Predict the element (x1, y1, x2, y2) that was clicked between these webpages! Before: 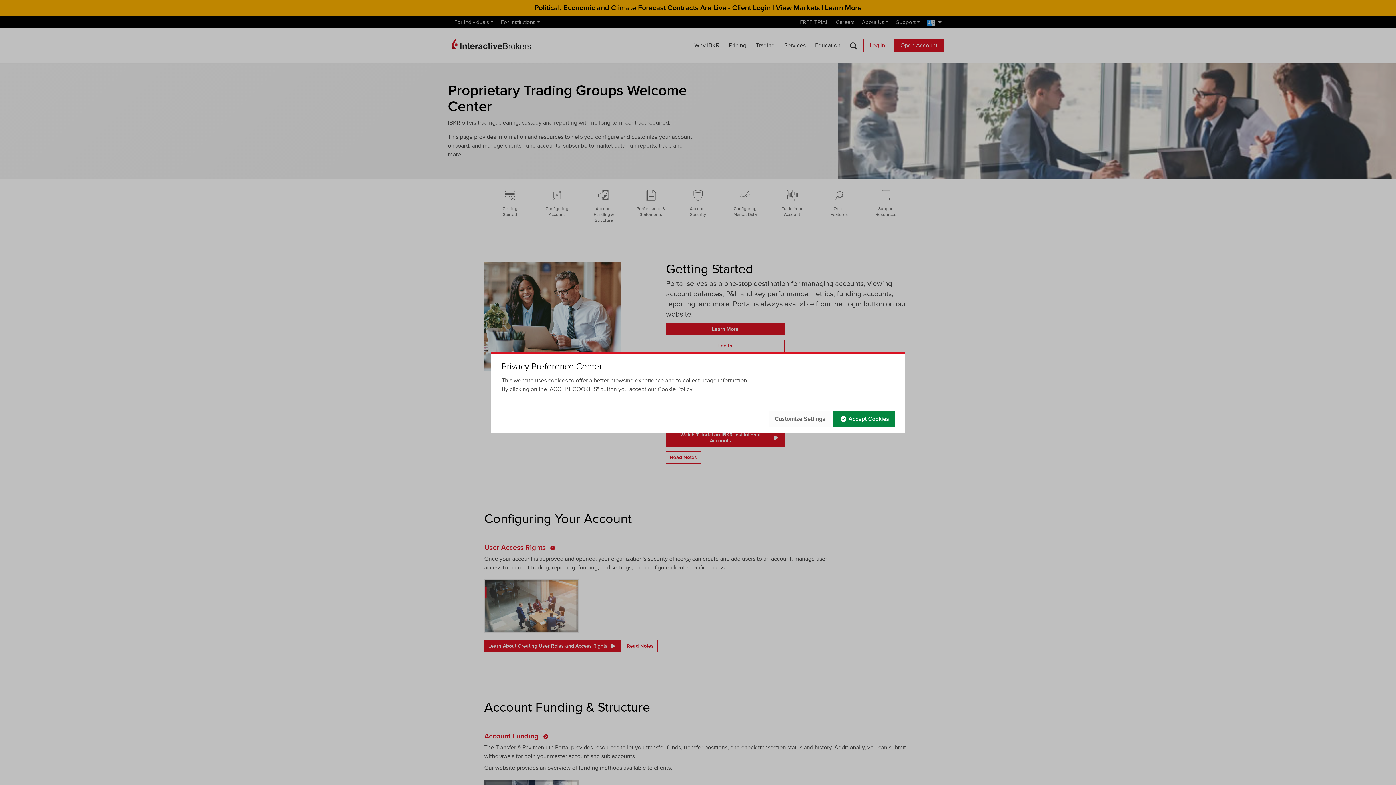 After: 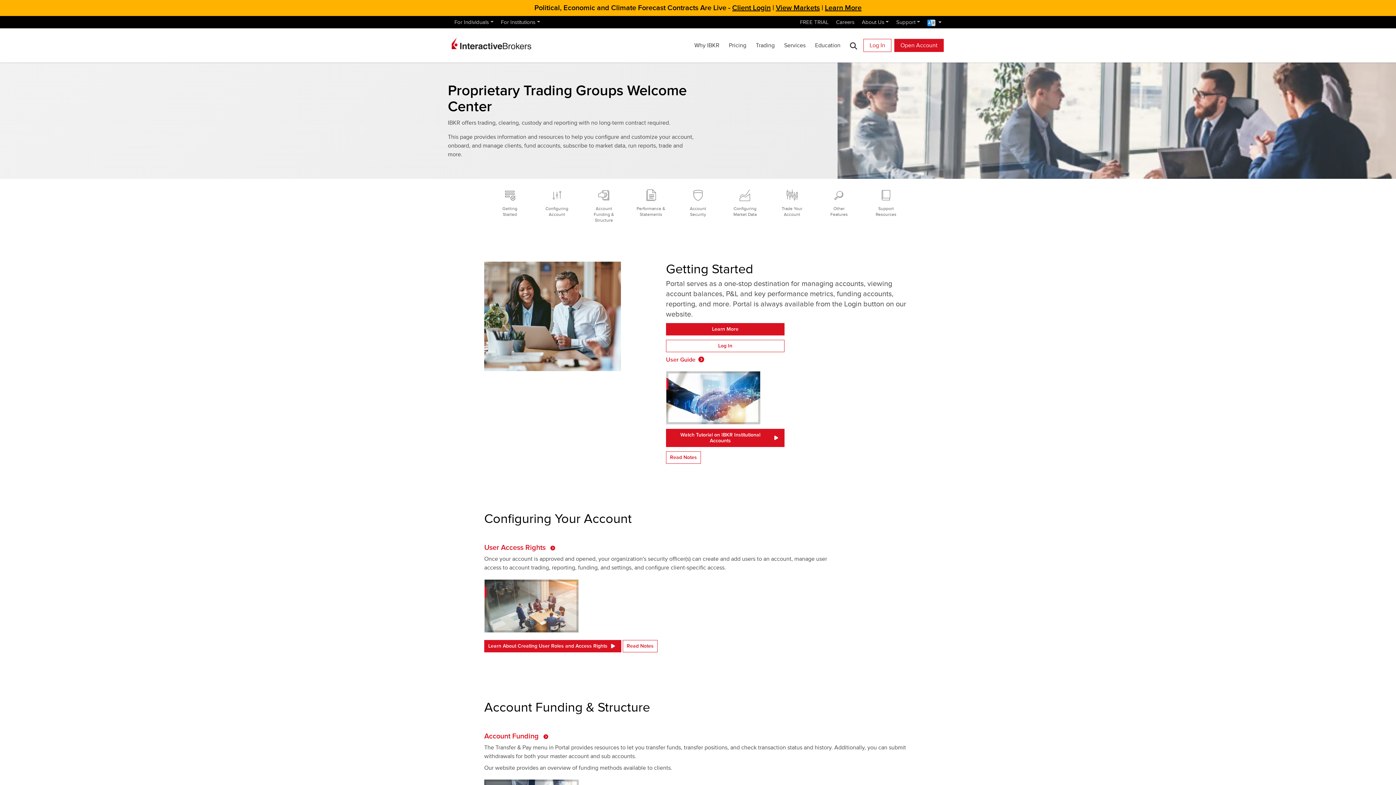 Action: bbox: (832, 411, 895, 427) label: Accept Cookies